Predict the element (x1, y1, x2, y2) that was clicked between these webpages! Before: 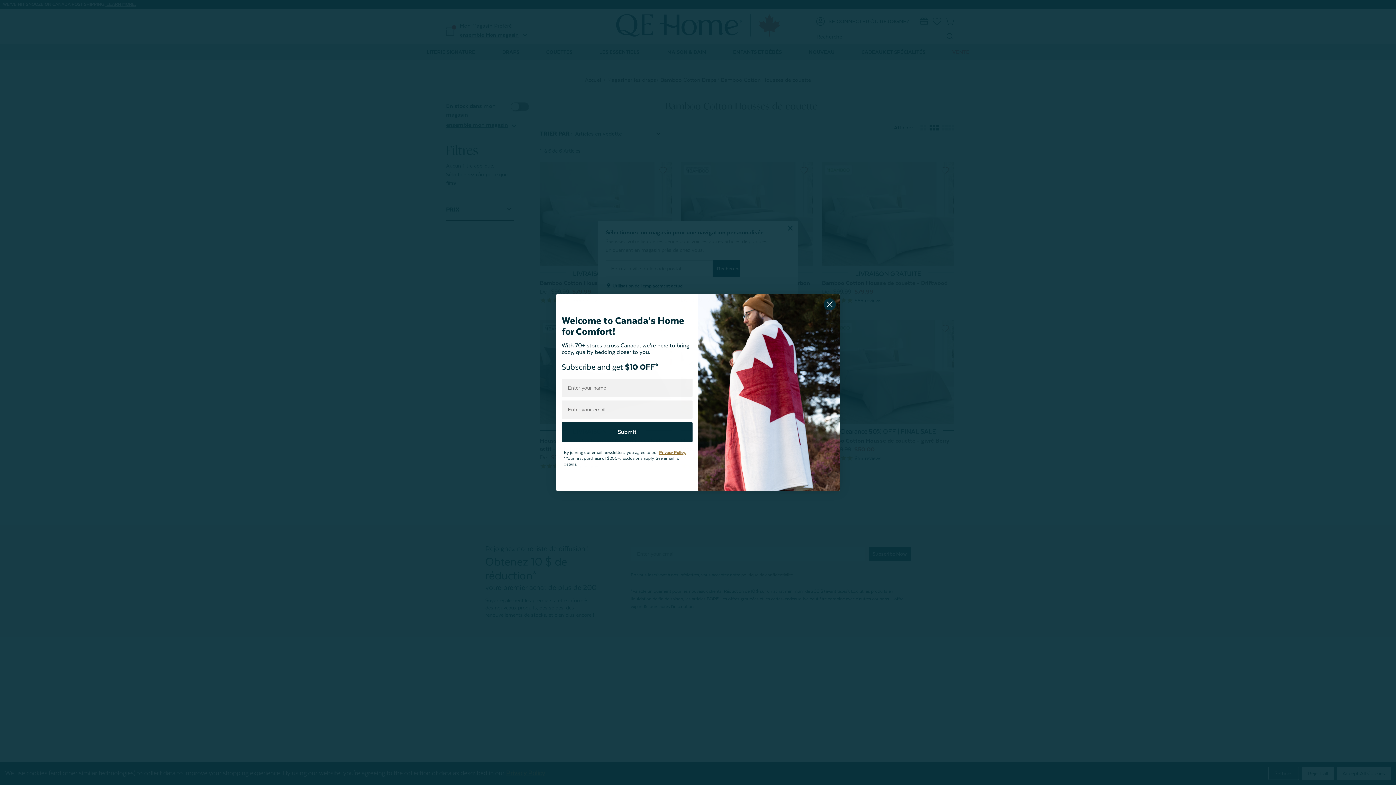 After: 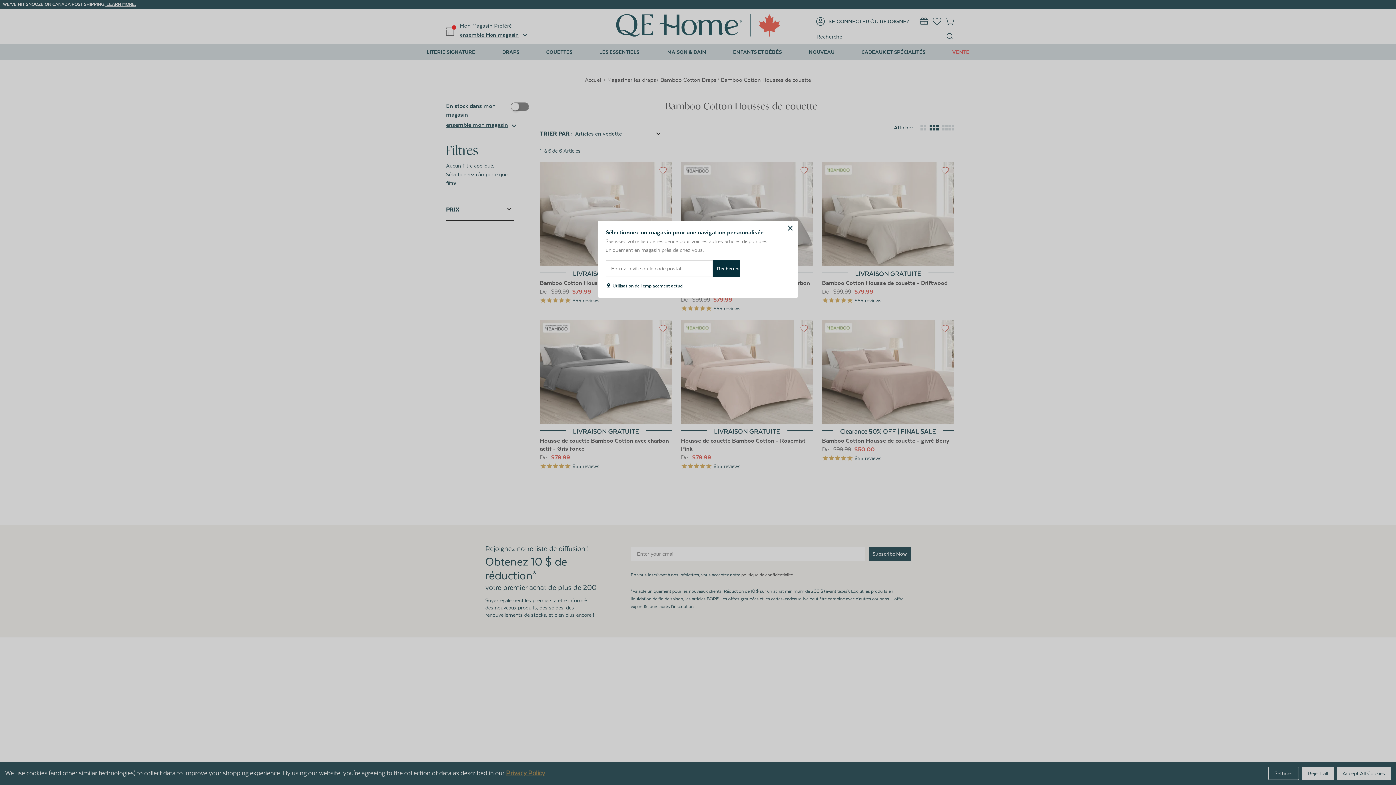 Action: label: Close dialog bbox: (823, 298, 836, 310)